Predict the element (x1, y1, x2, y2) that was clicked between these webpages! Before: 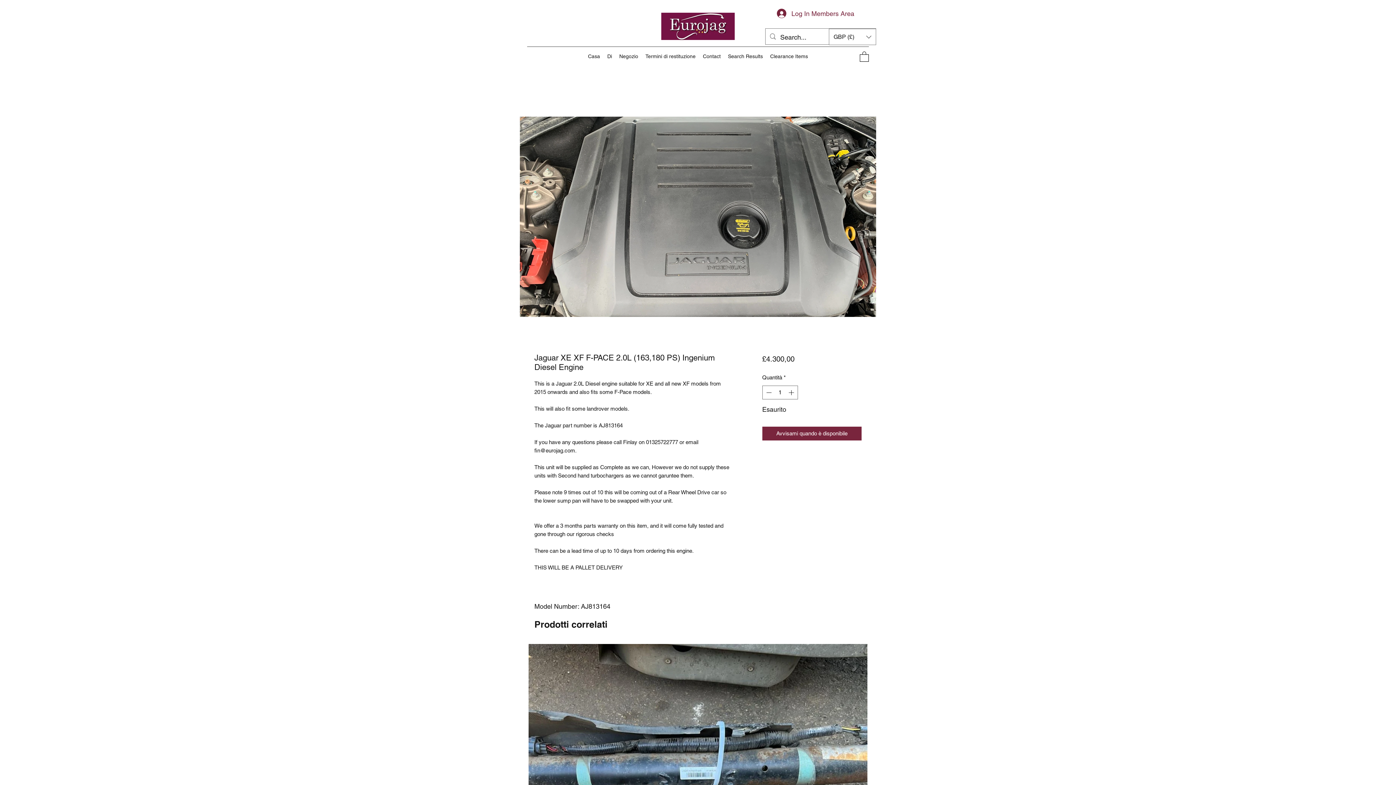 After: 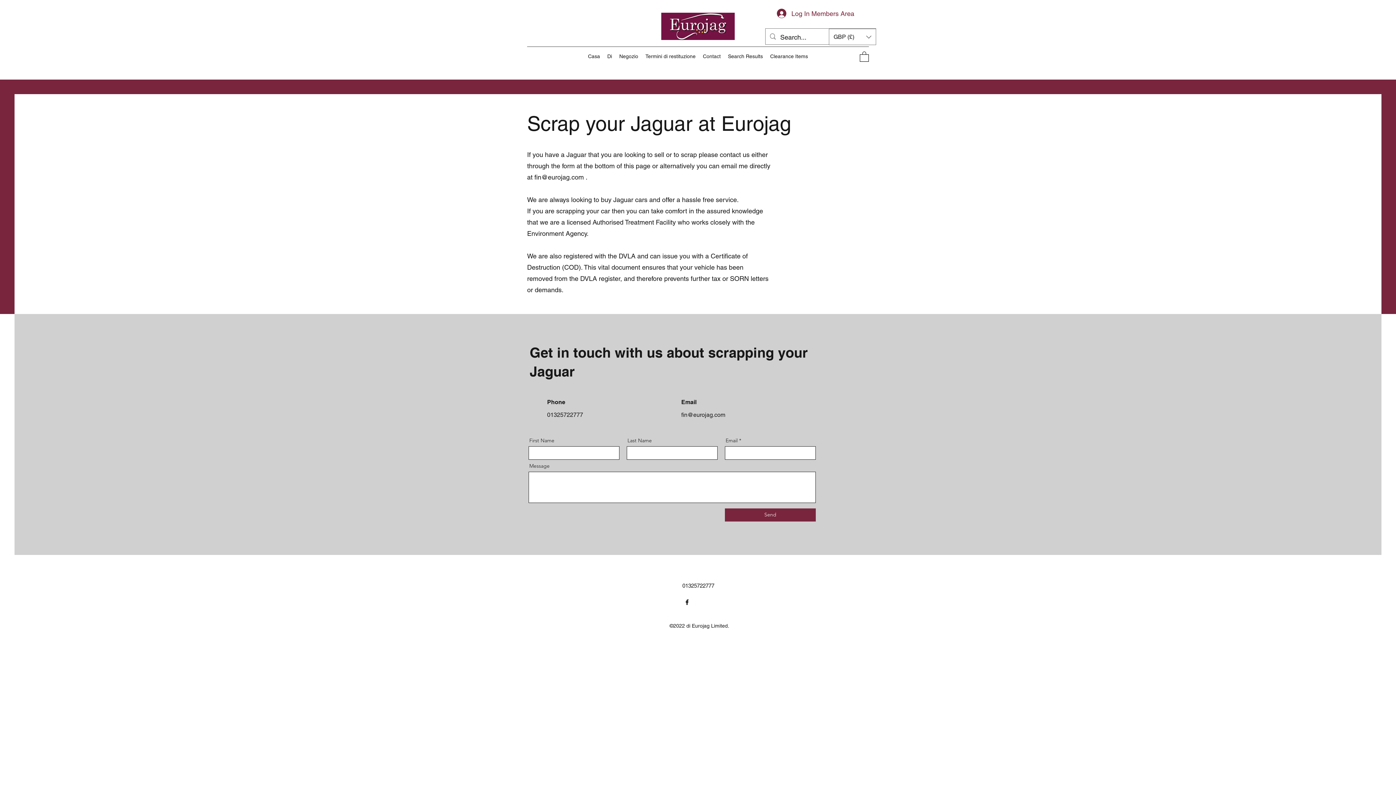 Action: bbox: (699, 50, 724, 61) label: Contact